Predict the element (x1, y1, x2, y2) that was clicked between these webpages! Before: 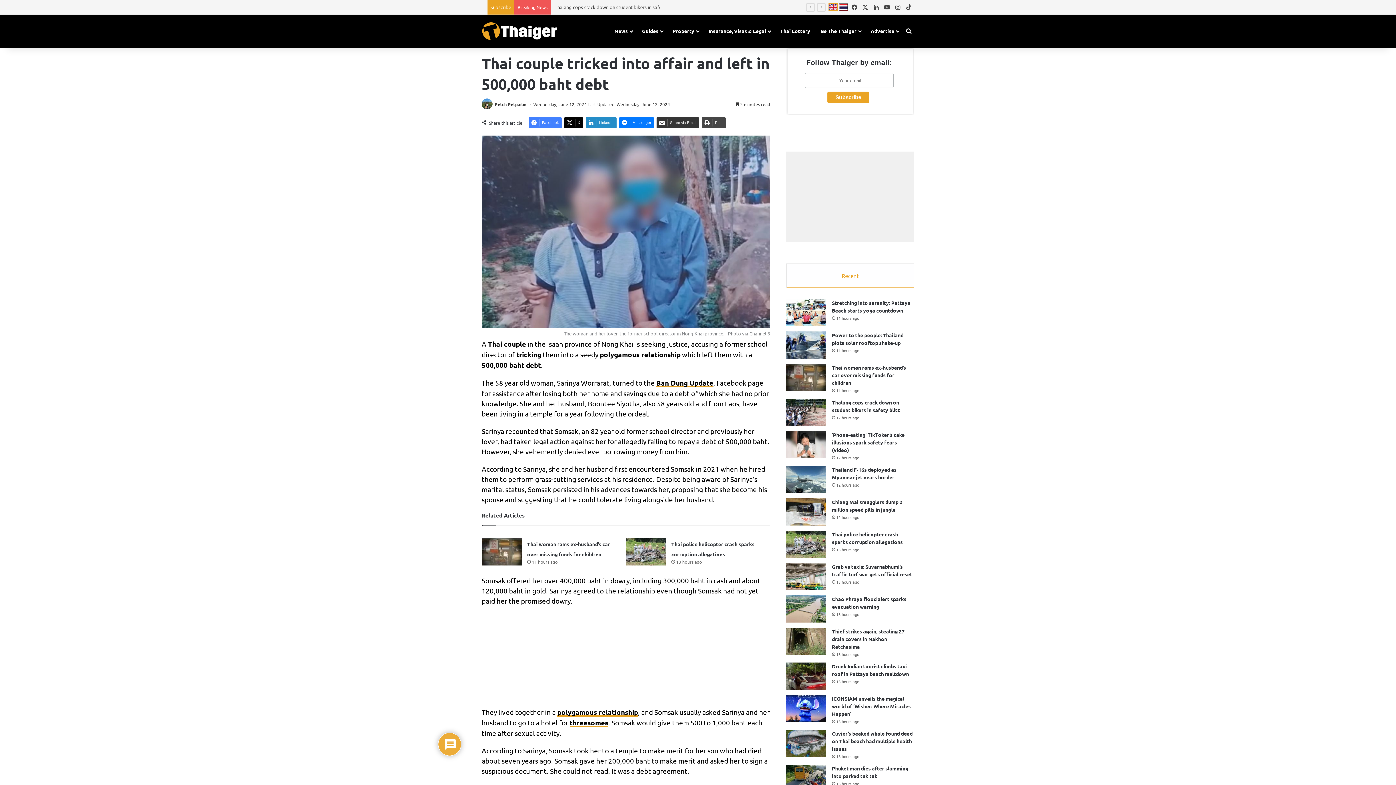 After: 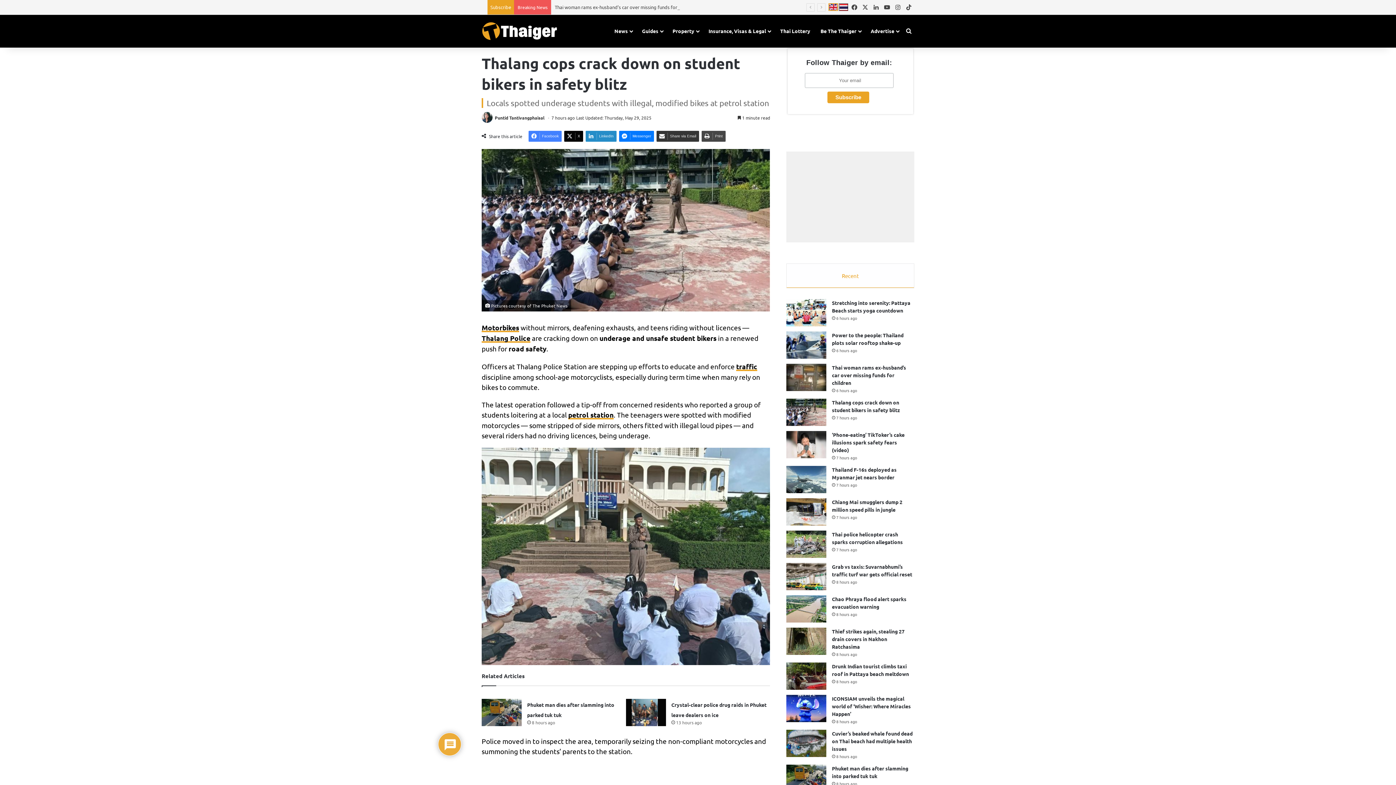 Action: label: Thalang cops crack down on student bikers in safety blitz bbox: (786, 398, 826, 426)